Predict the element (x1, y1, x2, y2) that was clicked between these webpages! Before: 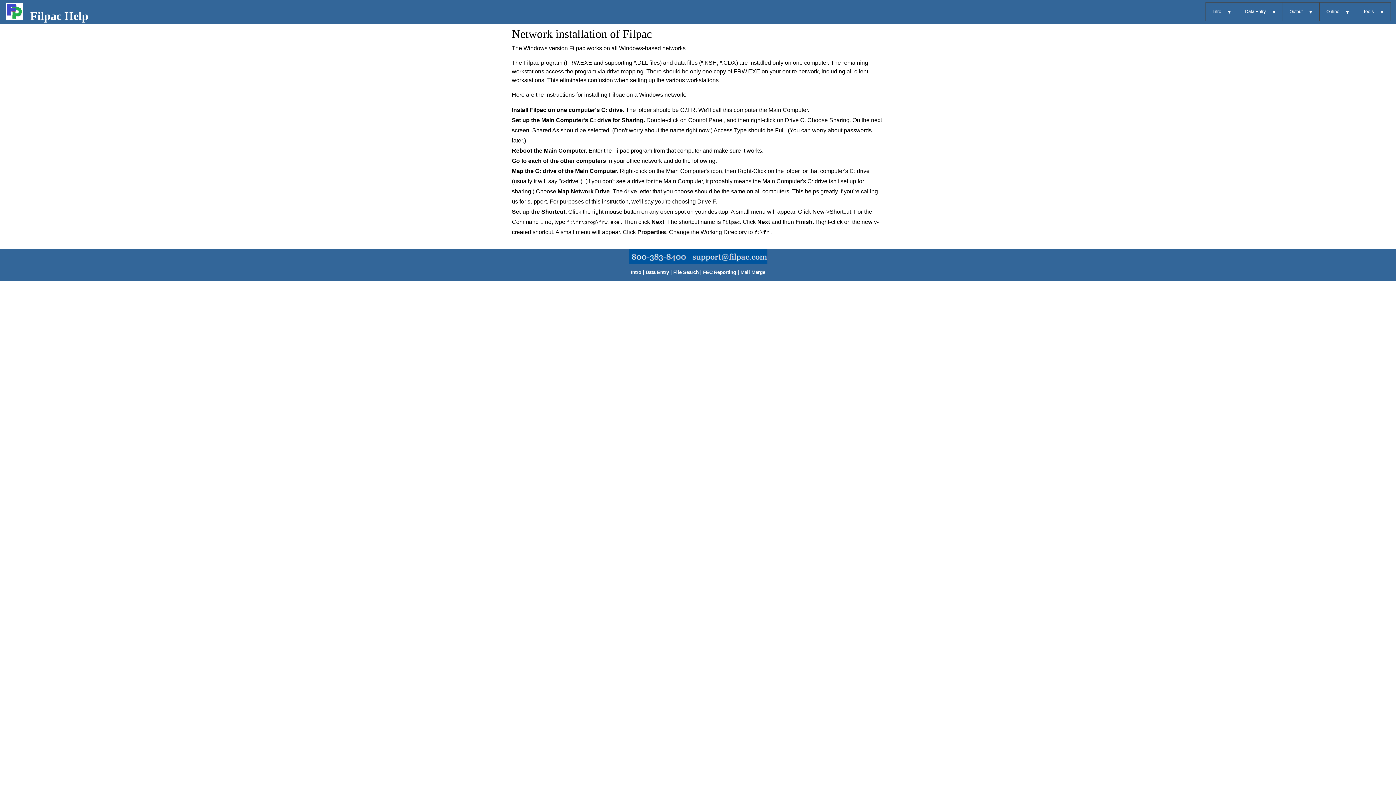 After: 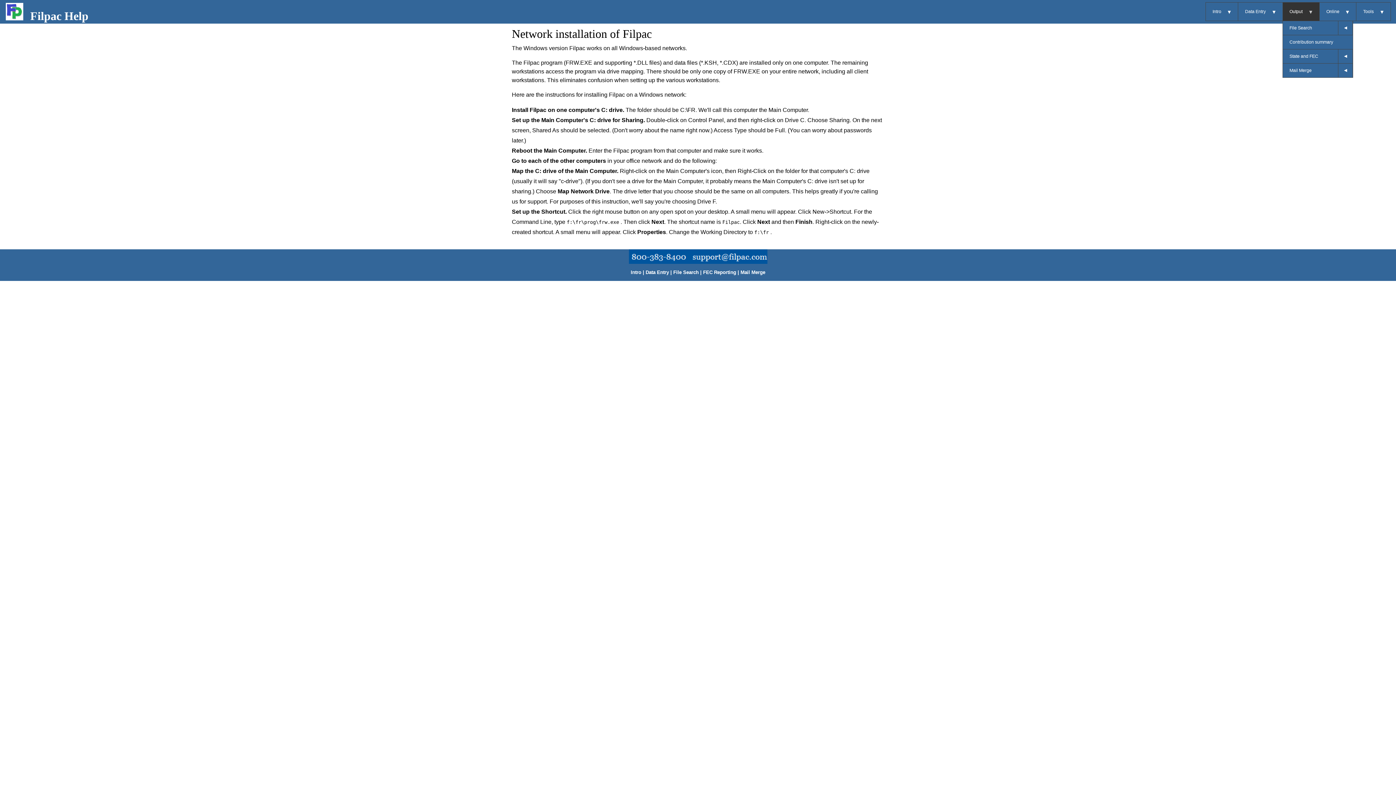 Action: label: Output bbox: (1283, 2, 1319, 20)